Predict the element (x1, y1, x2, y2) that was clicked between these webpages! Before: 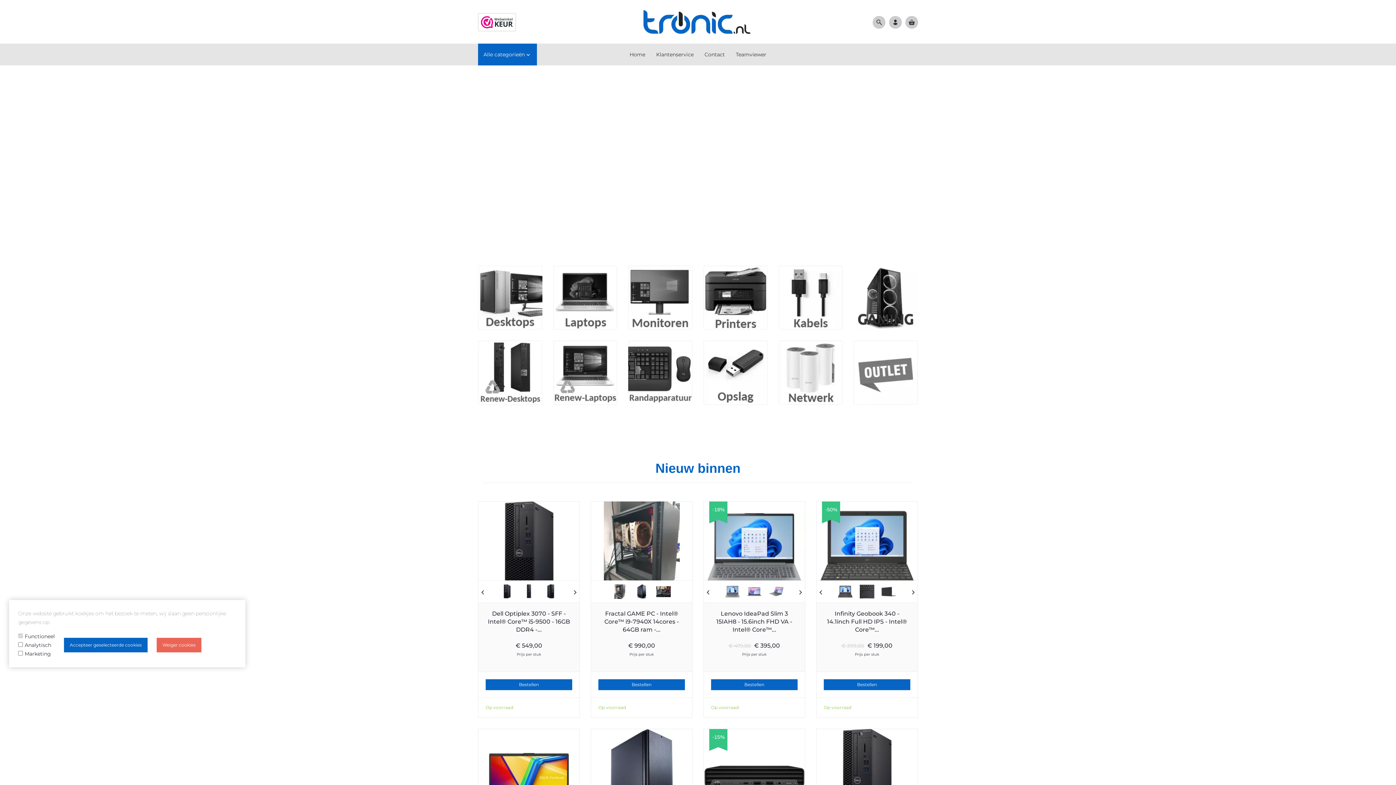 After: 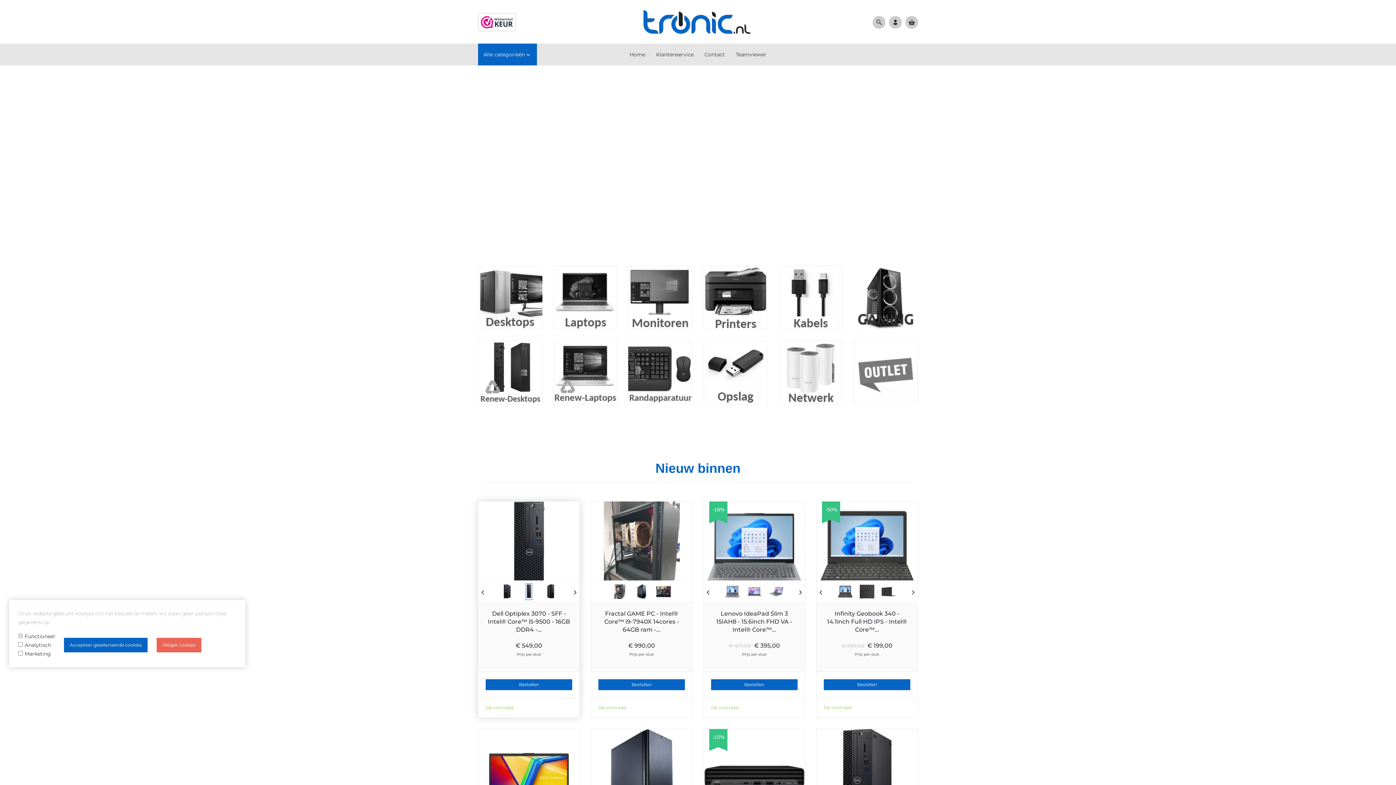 Action: label: chevron_left
chevron_right
Dell Optiplex 3070 - SFF - Intel® Core™ i5-9500 - 16GB DDR4 -...

€ 549,00

Prijs per stuk bbox: (478, 501, 579, 672)